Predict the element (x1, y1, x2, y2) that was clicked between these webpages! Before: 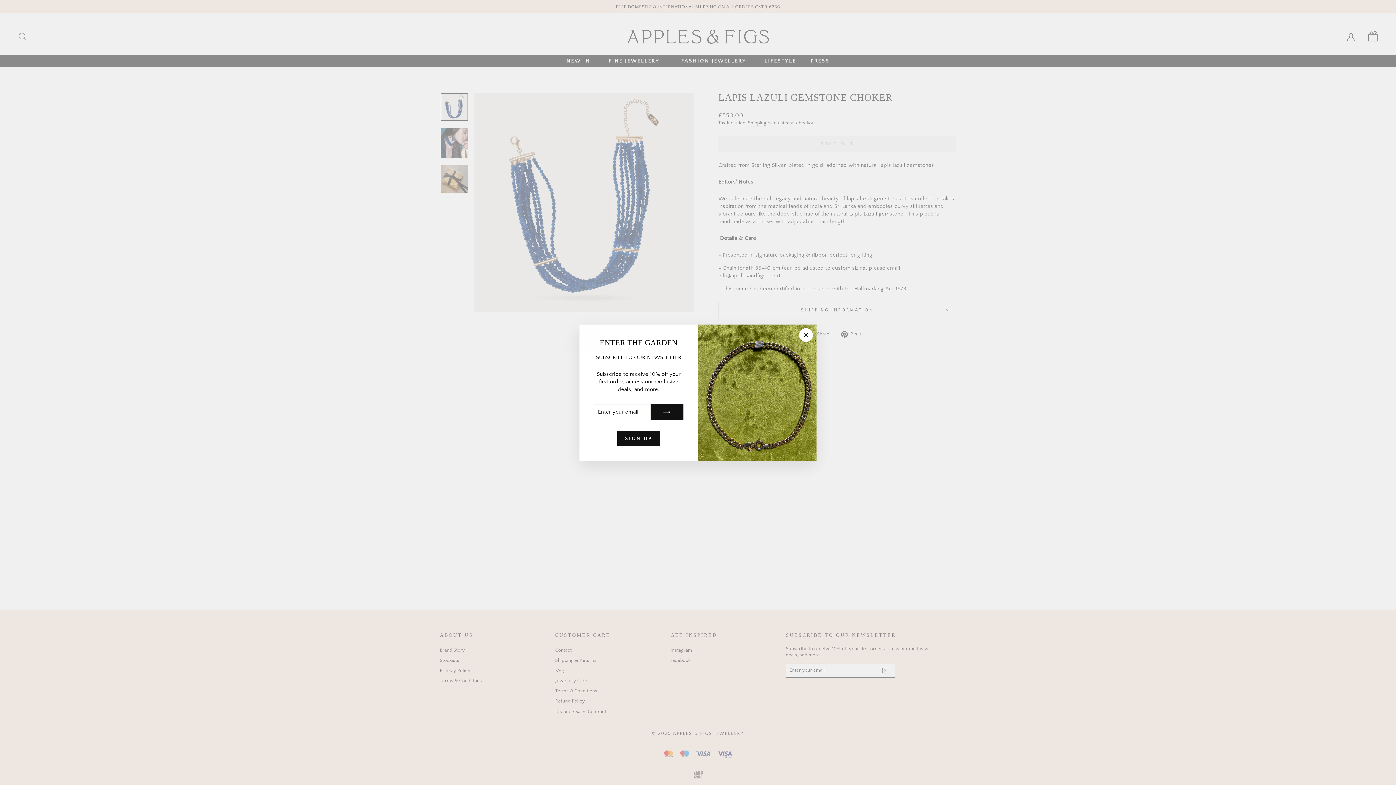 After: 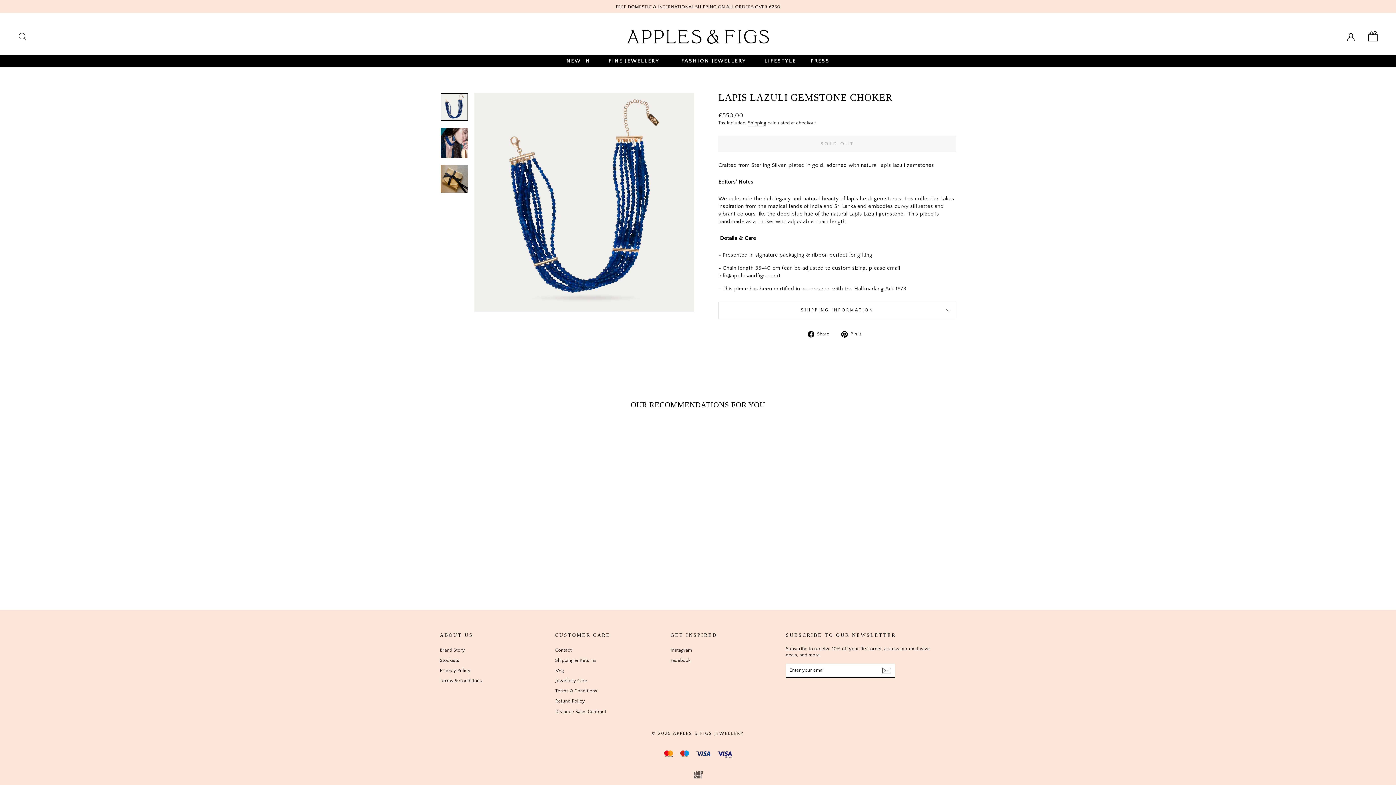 Action: bbox: (617, 434, 660, 449) label: SIGN UP